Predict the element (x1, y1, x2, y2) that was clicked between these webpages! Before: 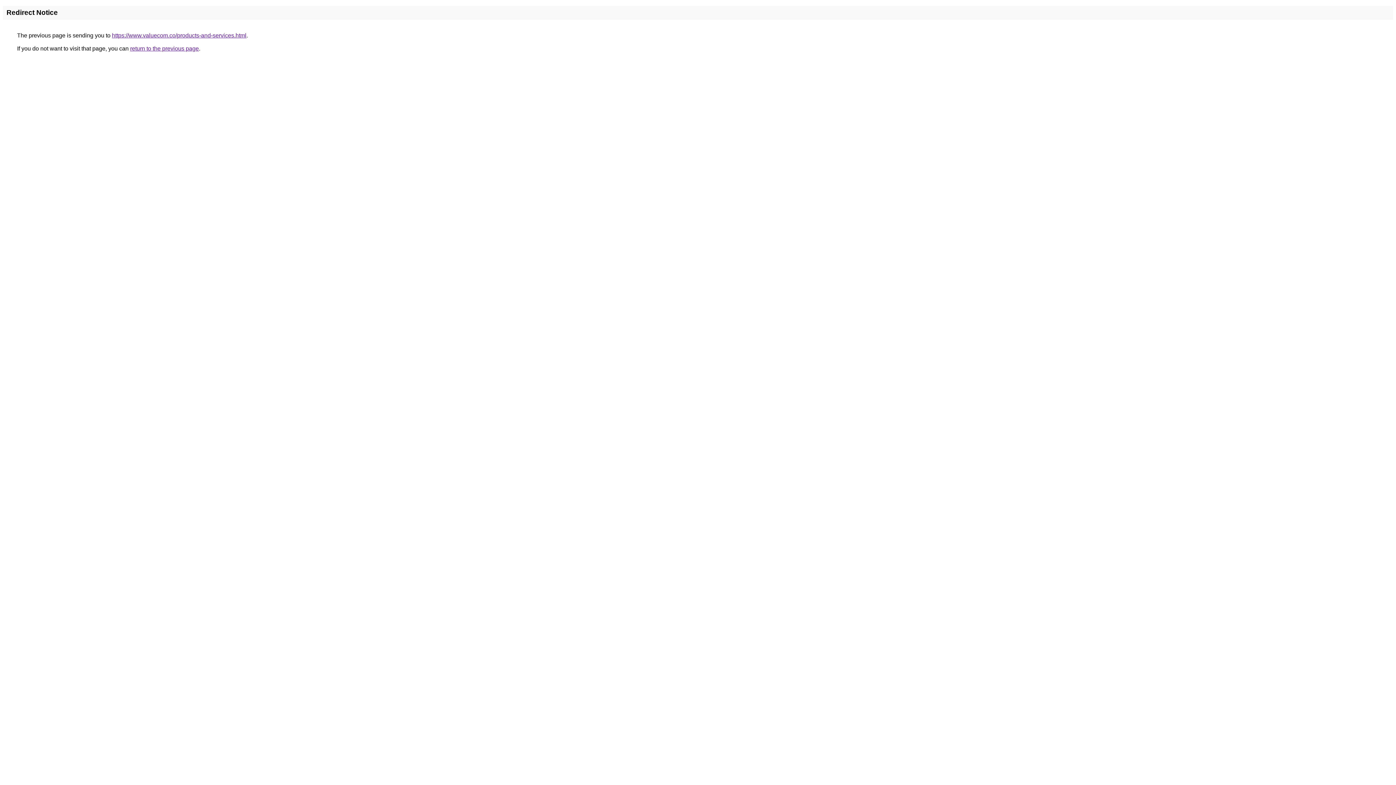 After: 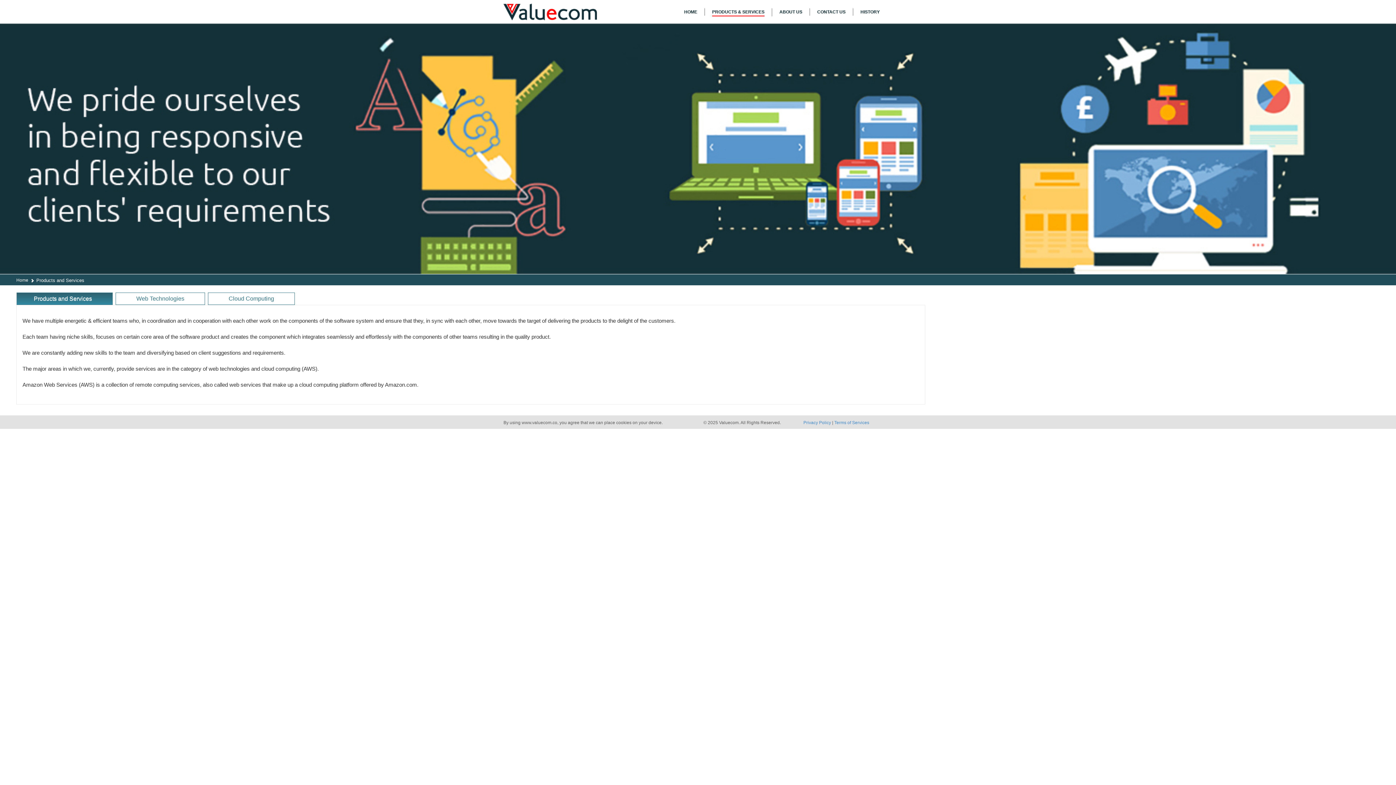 Action: bbox: (112, 32, 246, 38) label: https://www.valuecom.co/products-and-services.html